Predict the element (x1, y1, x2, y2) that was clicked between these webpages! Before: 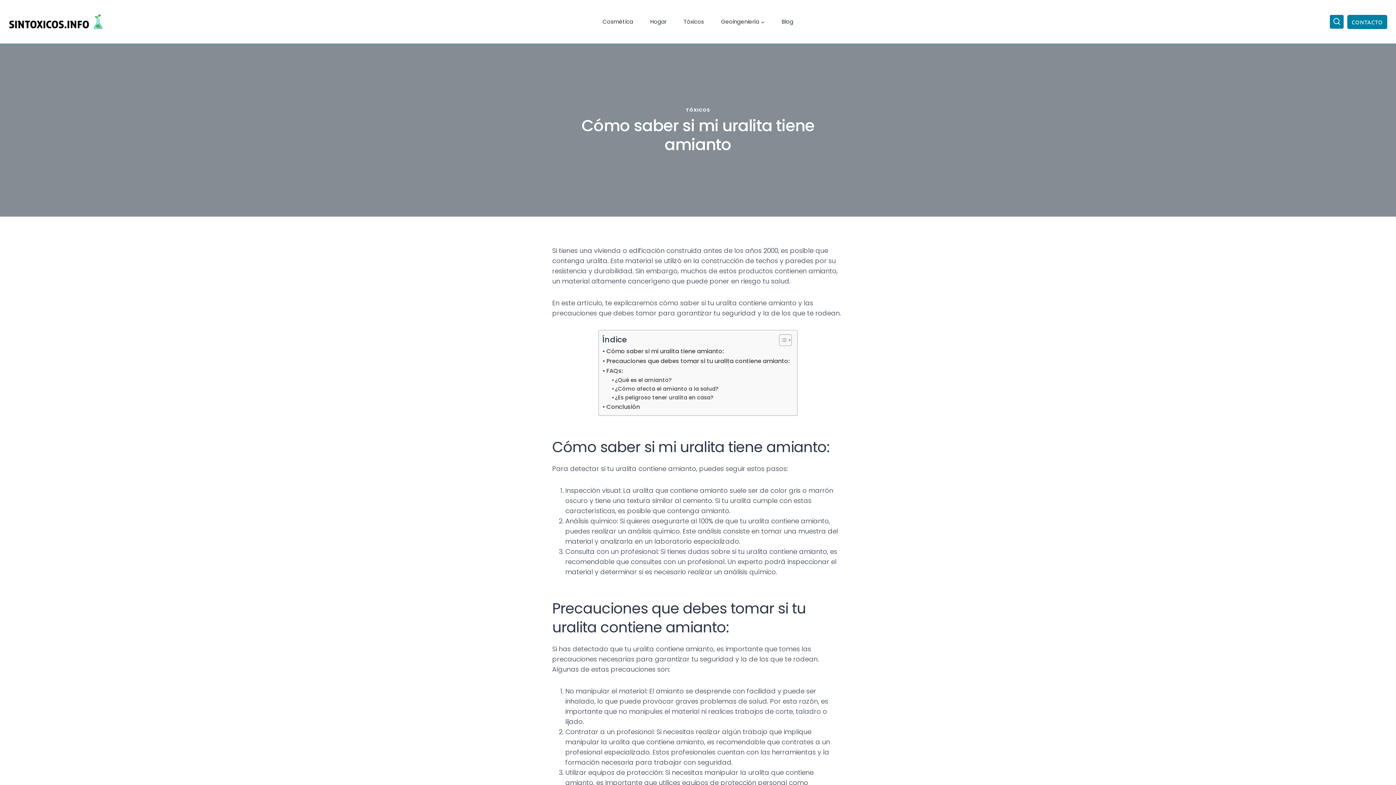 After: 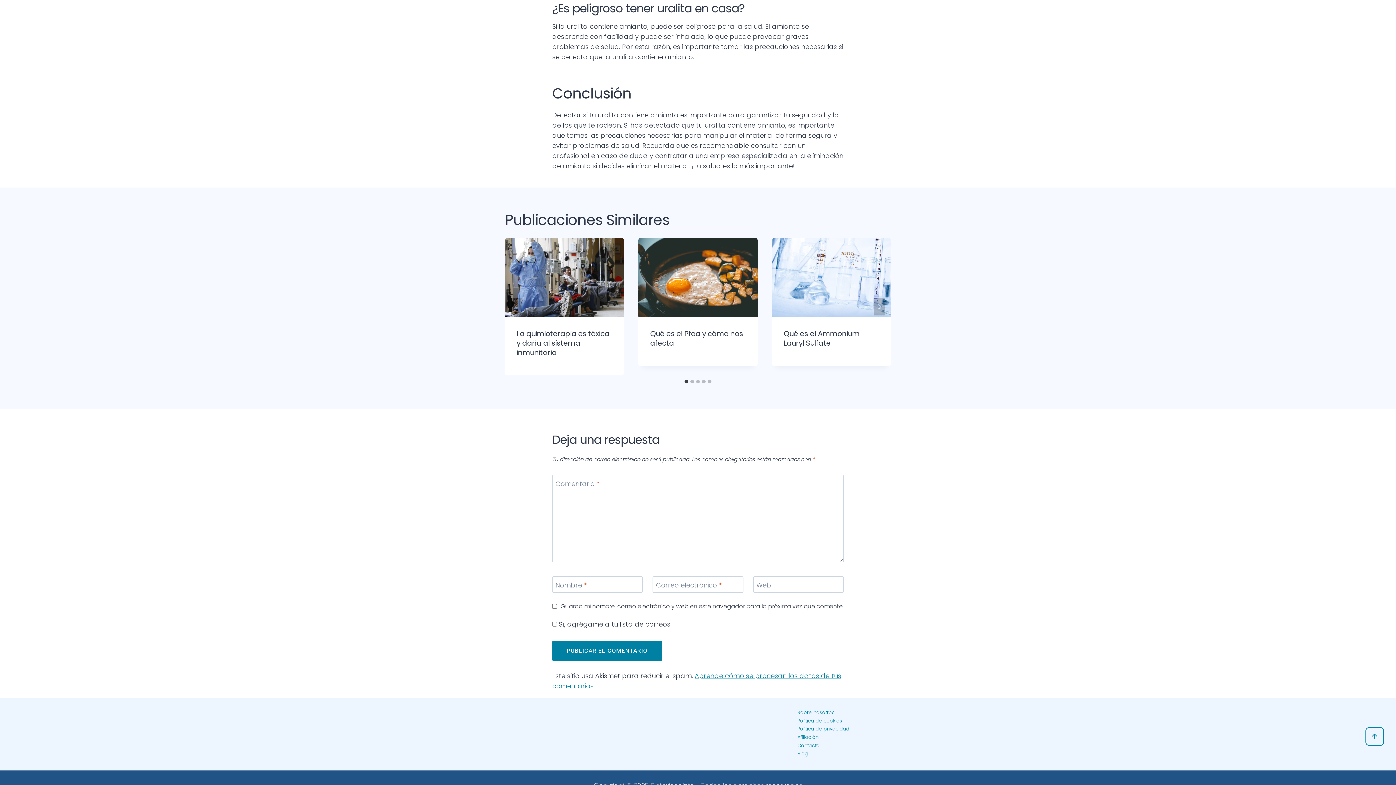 Action: bbox: (611, 393, 713, 402) label: ¿Es peligroso tener uralita en casa?